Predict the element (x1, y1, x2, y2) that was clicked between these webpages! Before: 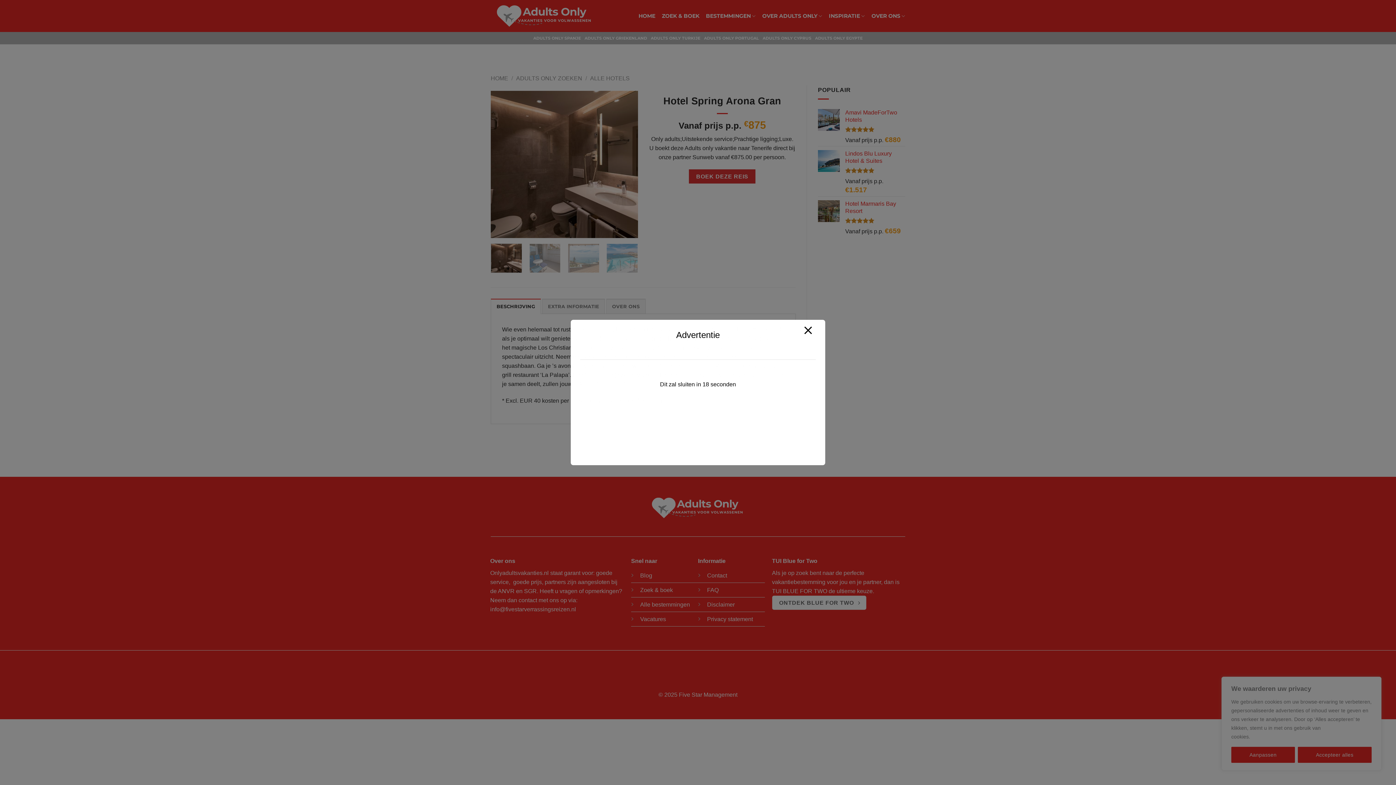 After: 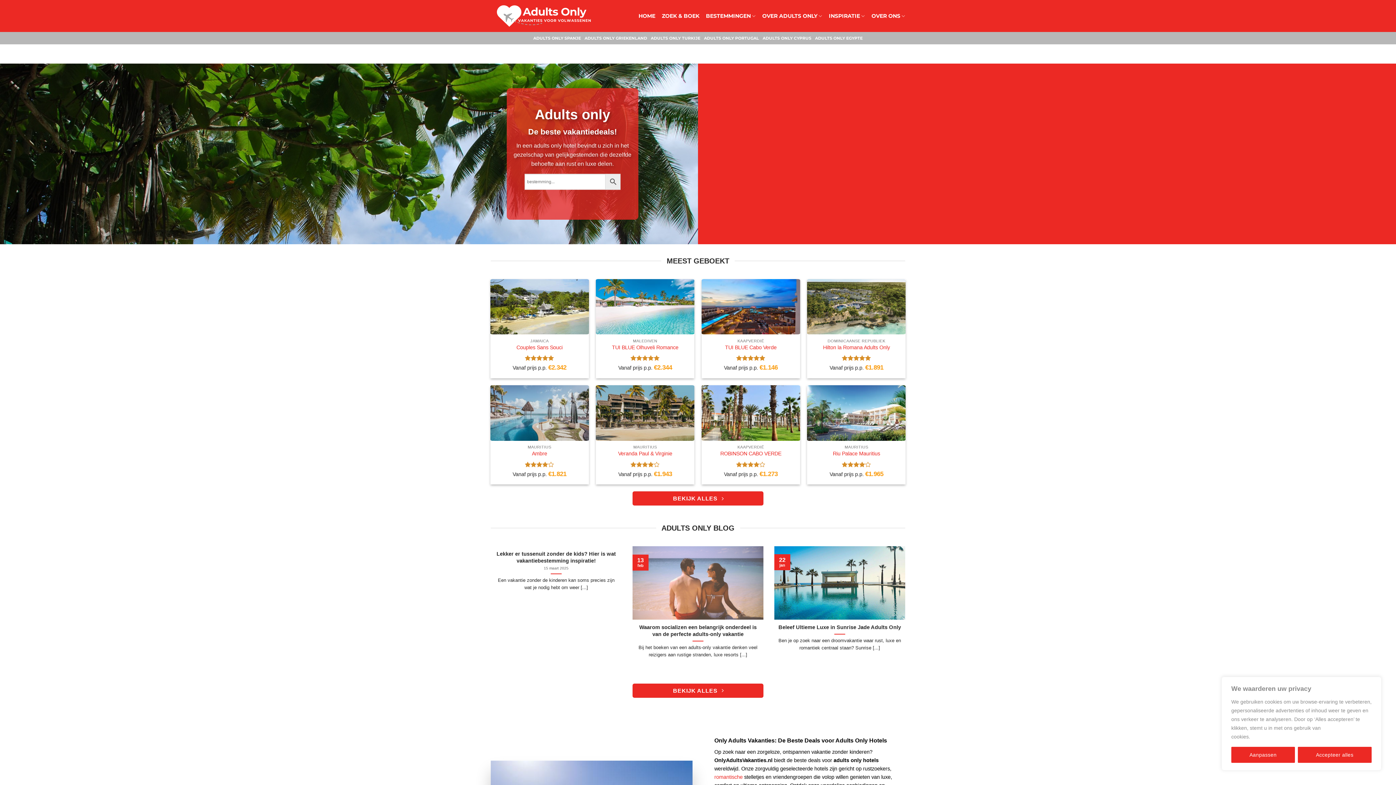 Action: bbox: (490, 75, 508, 81) label: HOME